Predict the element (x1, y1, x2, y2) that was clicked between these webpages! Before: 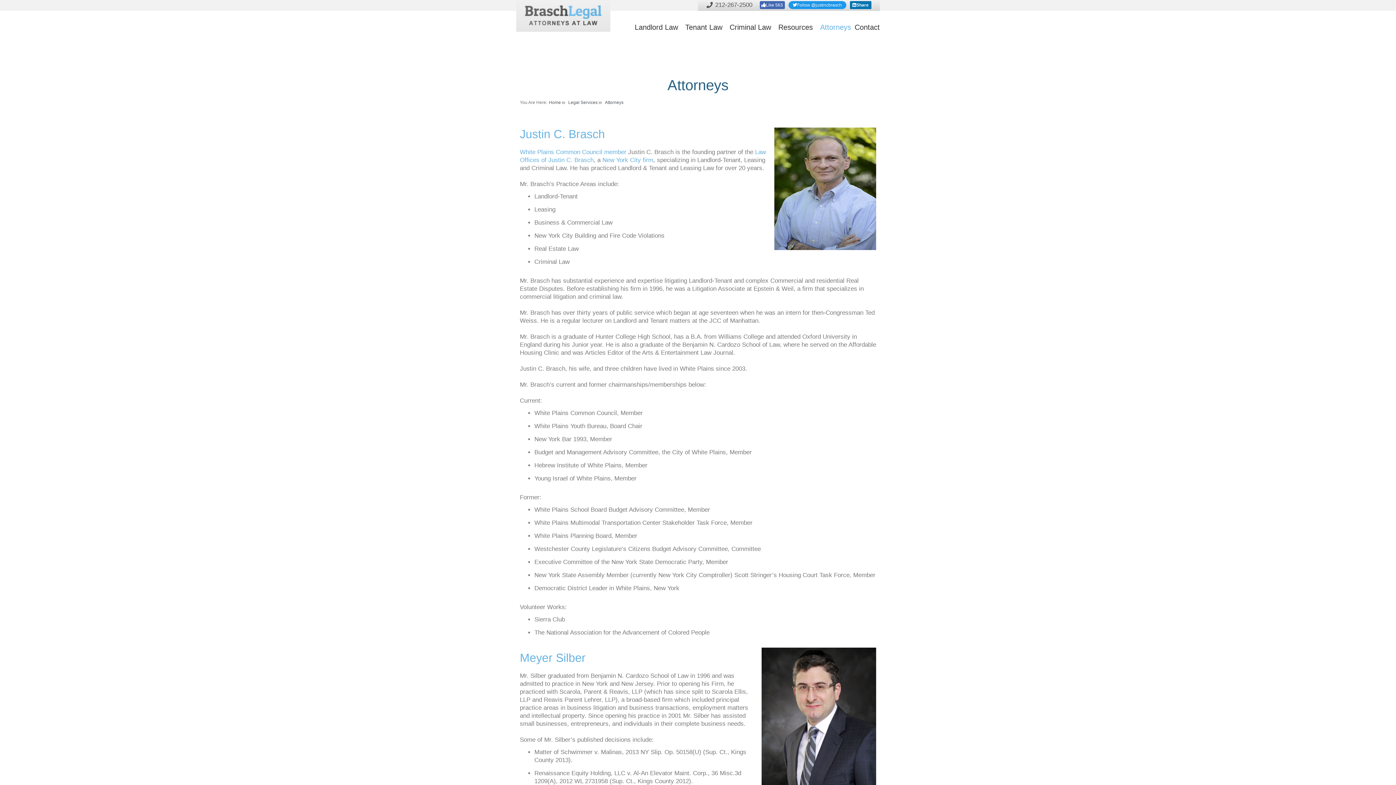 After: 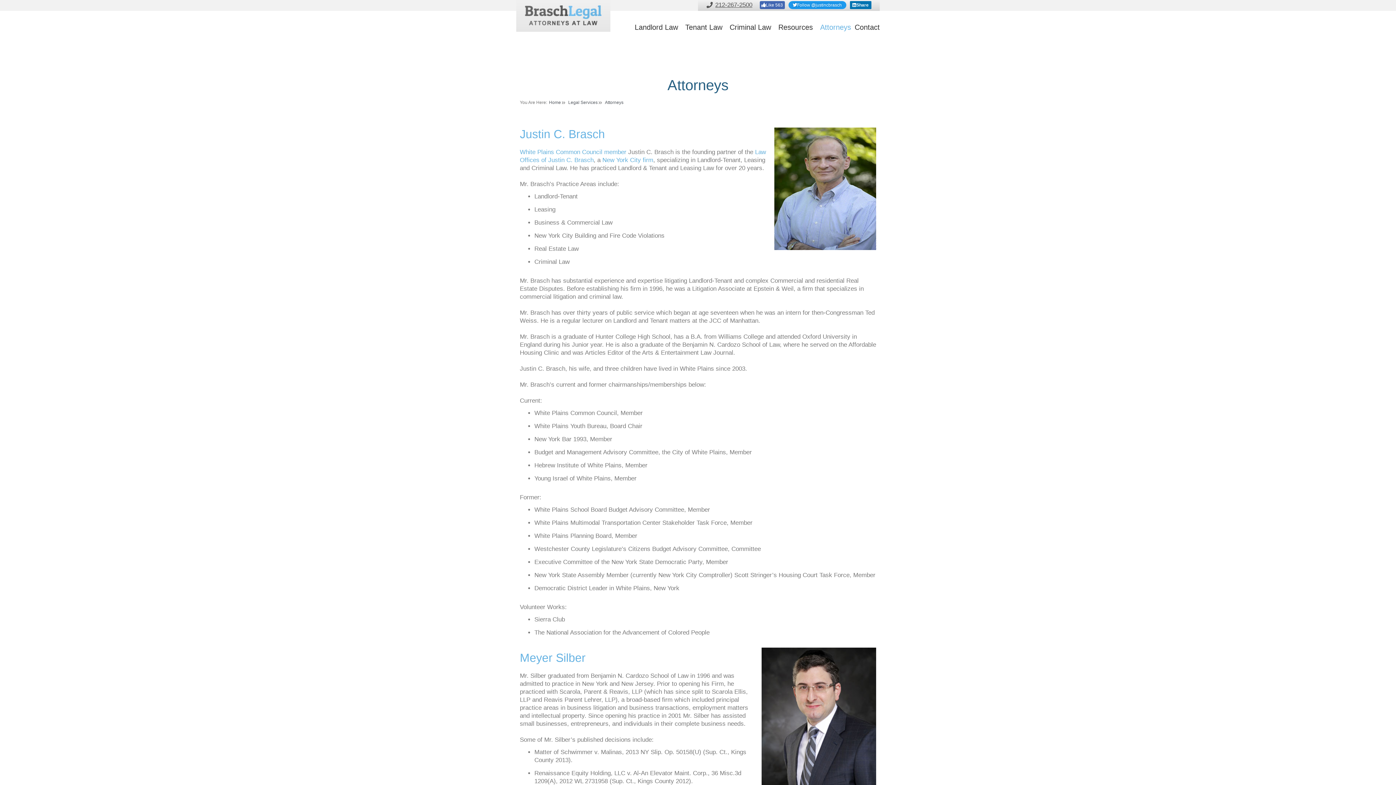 Action: label: 212-267-2500 bbox: (715, 1, 752, 8)